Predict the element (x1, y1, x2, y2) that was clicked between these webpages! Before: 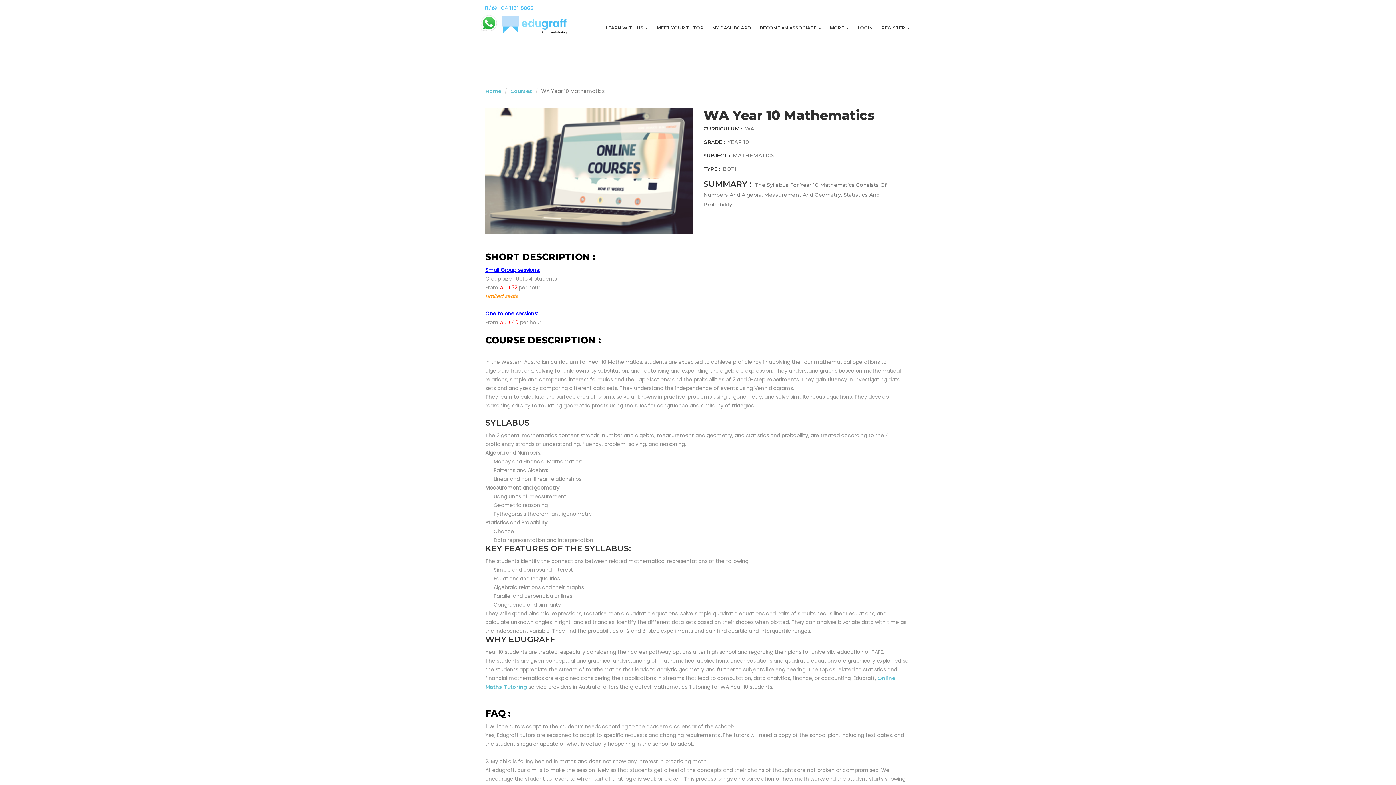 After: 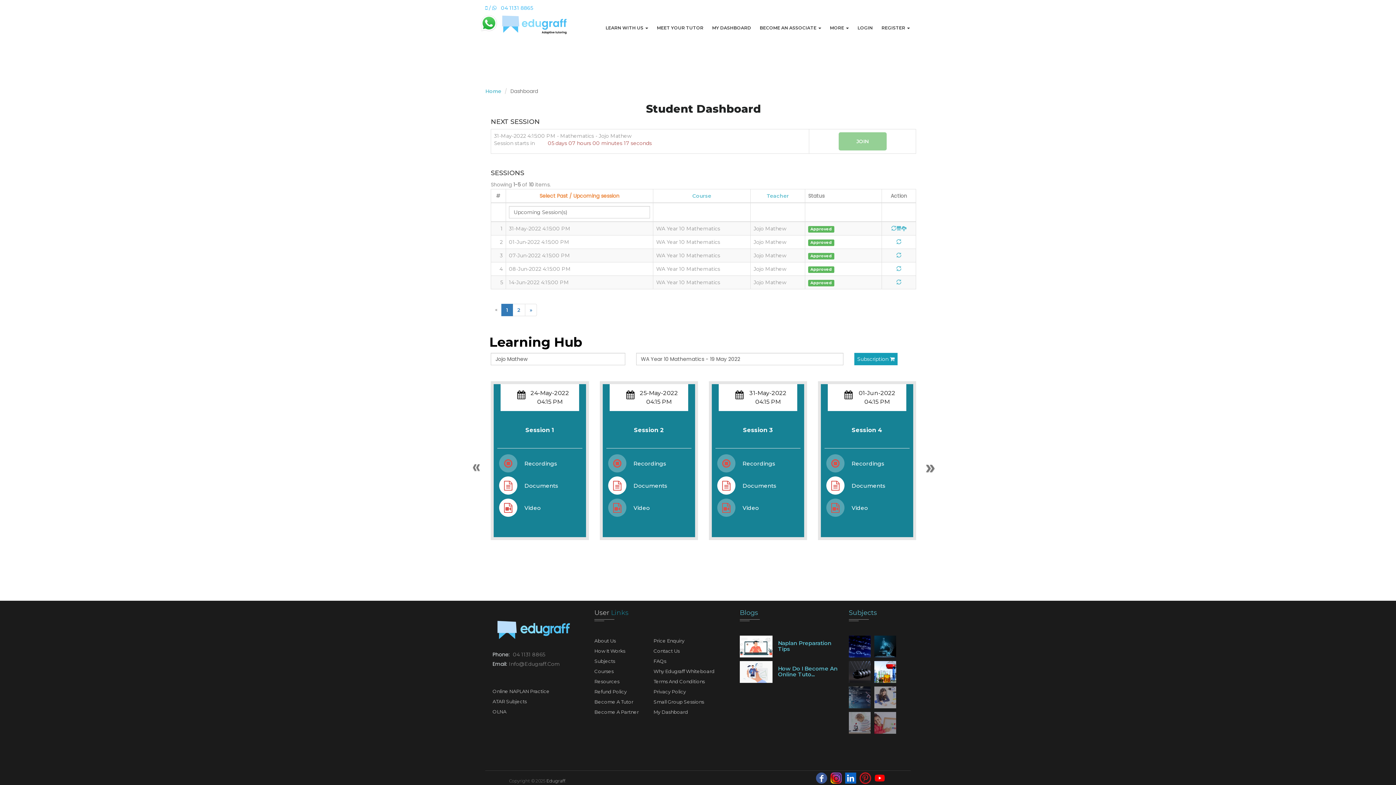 Action: bbox: (711, 12, 752, 43) label: MY DASHBOARD